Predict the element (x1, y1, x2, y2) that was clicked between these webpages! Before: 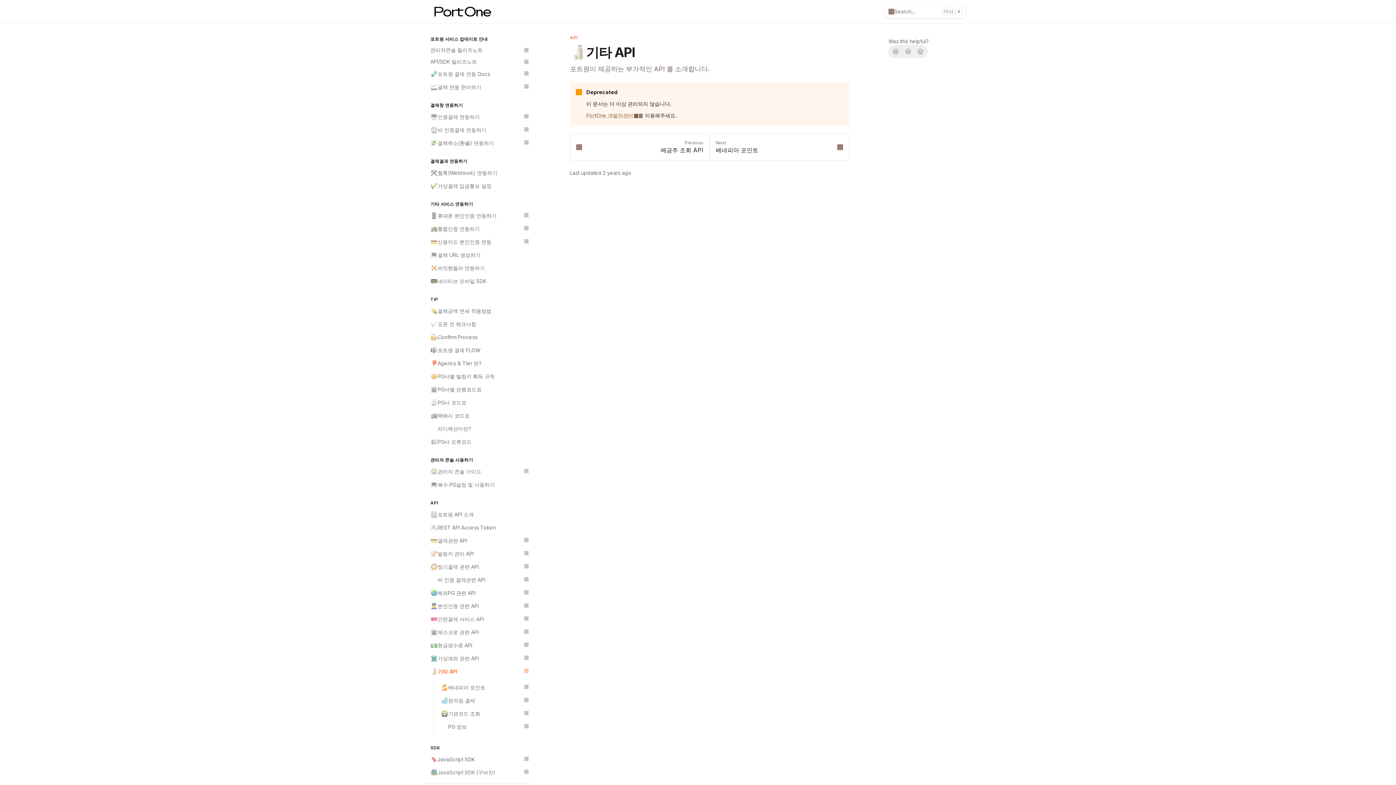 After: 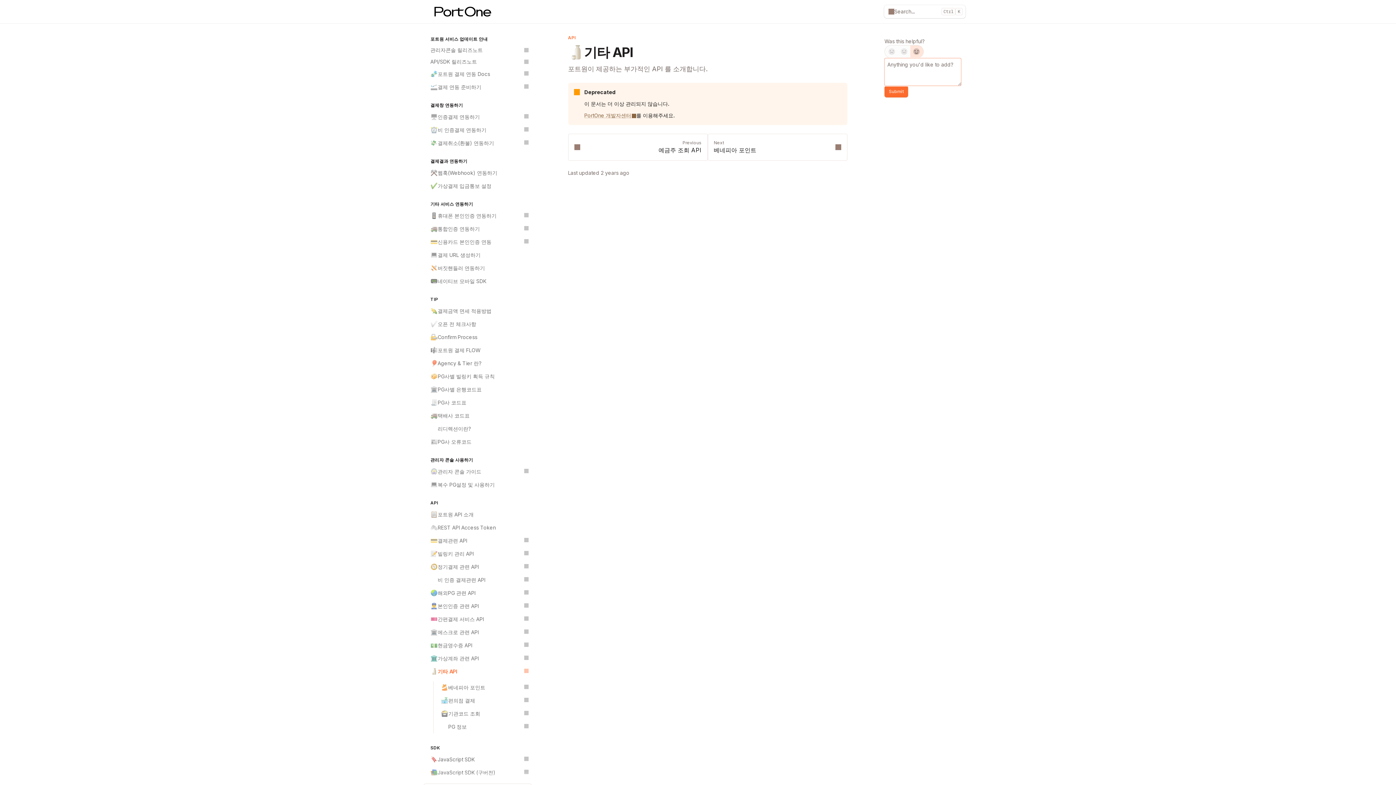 Action: bbox: (914, 45, 927, 57) label: Yes, it was!